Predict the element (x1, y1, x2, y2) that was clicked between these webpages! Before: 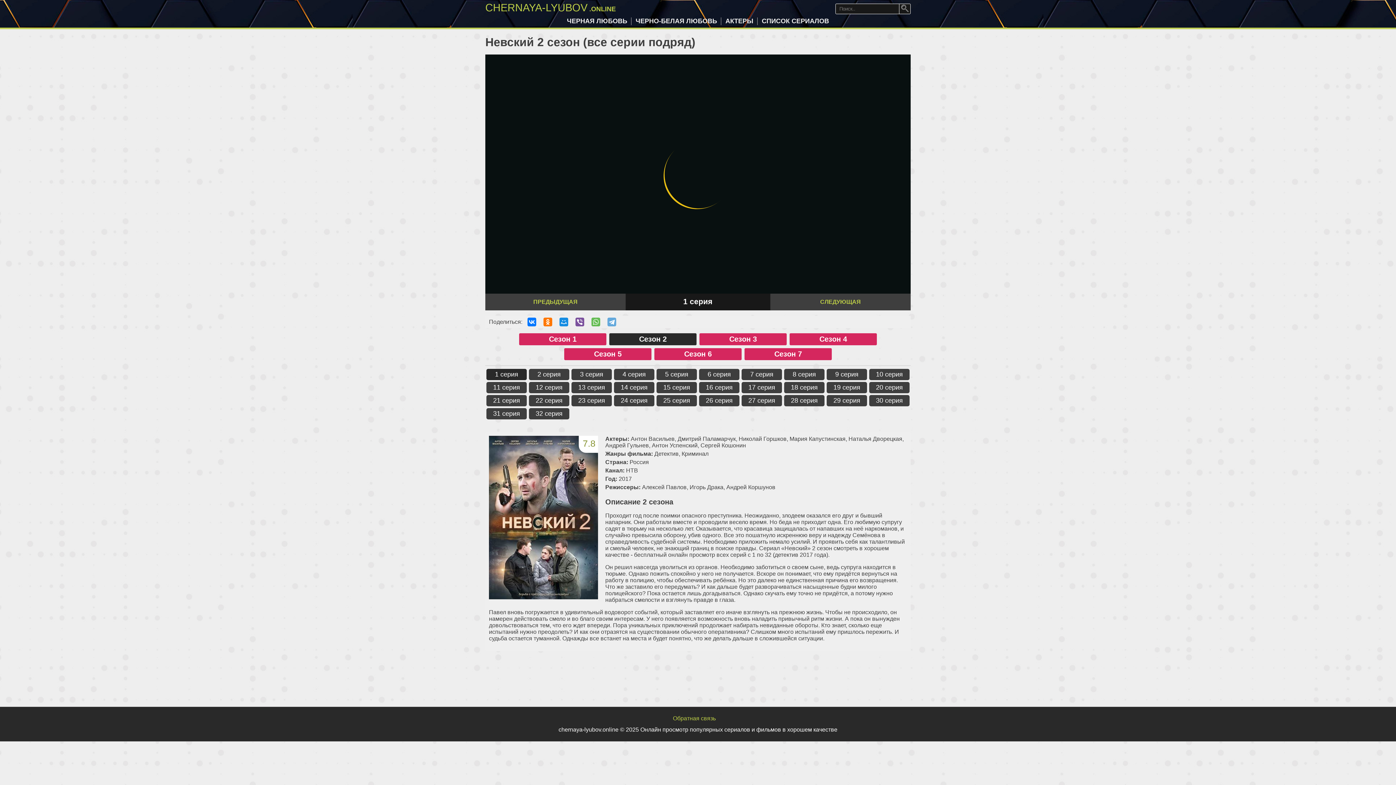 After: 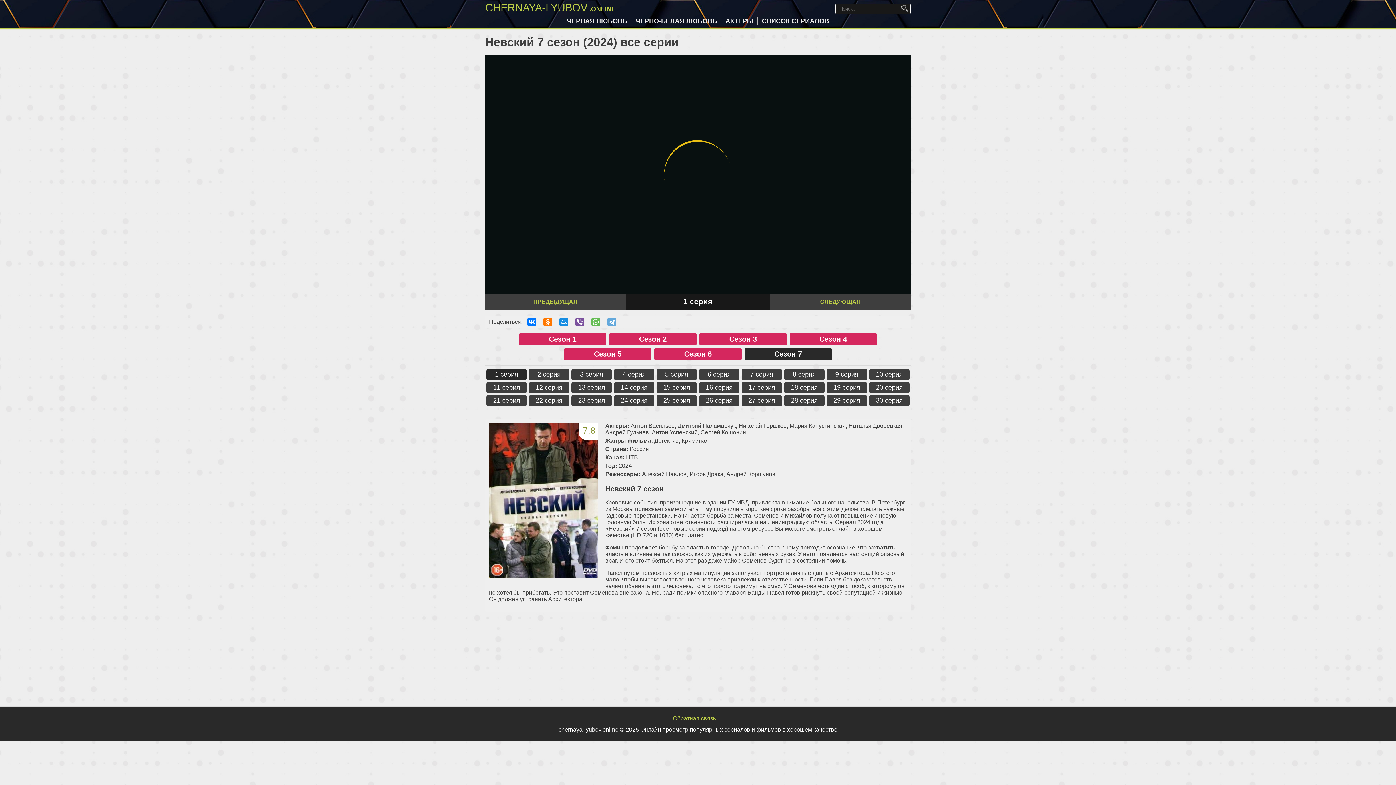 Action: bbox: (744, 348, 832, 360) label: Сезон 7